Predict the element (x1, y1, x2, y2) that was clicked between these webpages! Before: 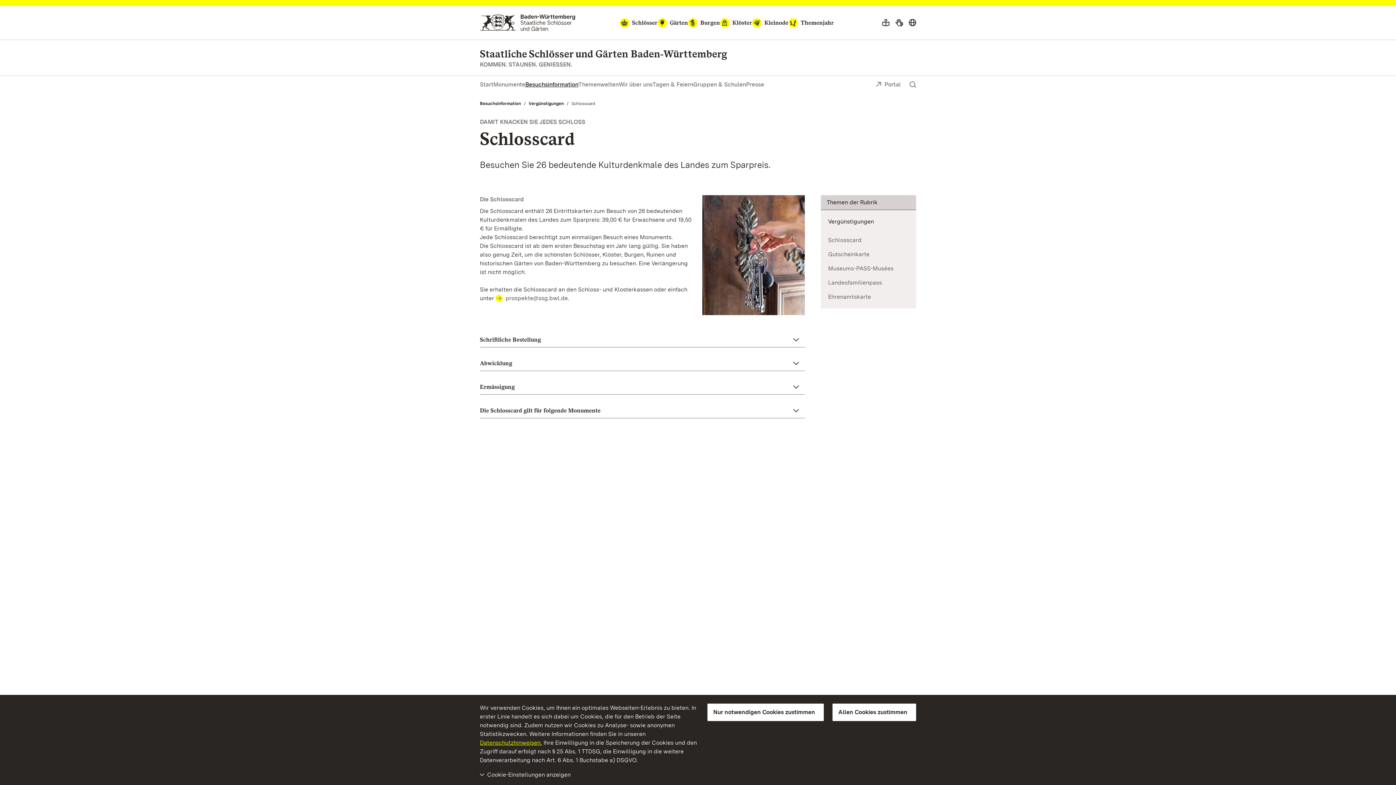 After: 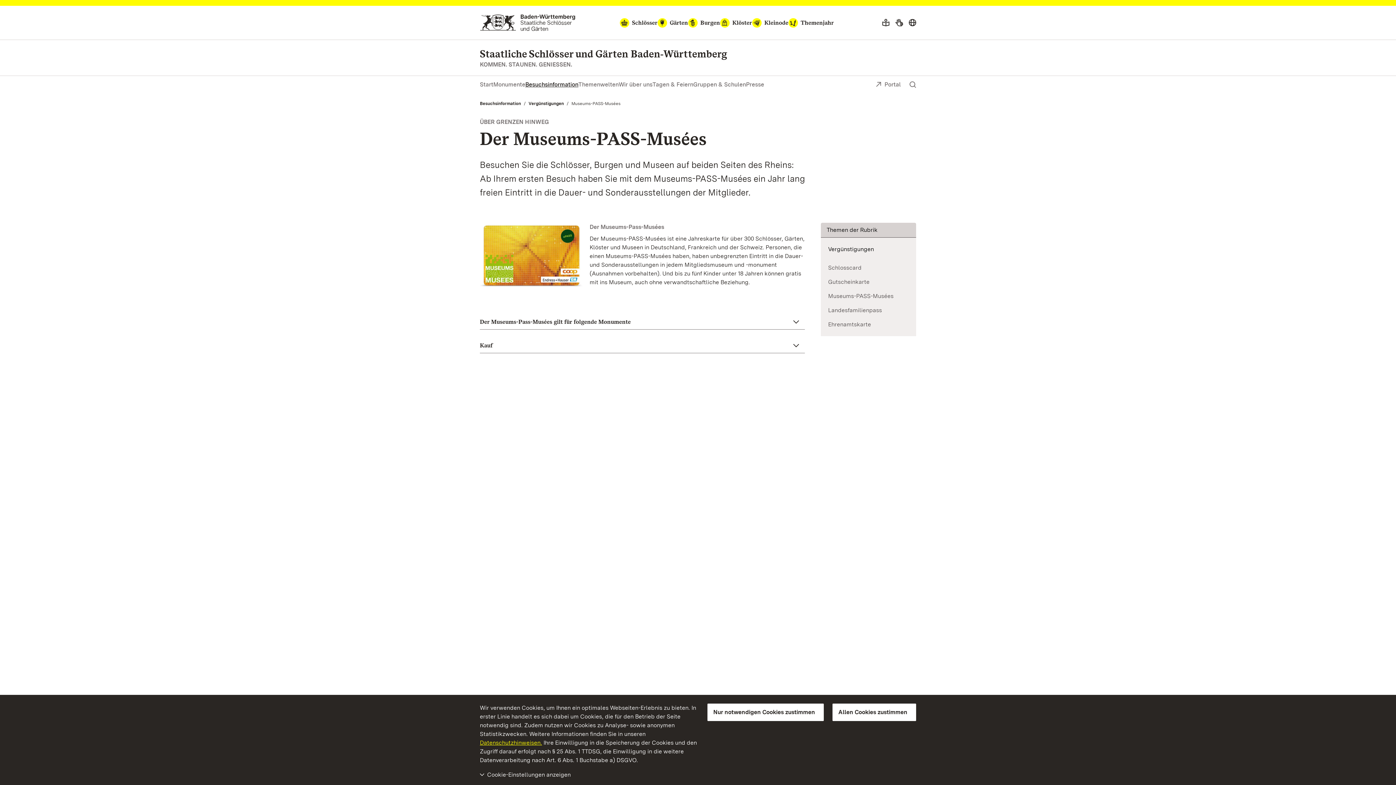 Action: label: Museums-PASS-Musées bbox: (828, 264, 893, 273)